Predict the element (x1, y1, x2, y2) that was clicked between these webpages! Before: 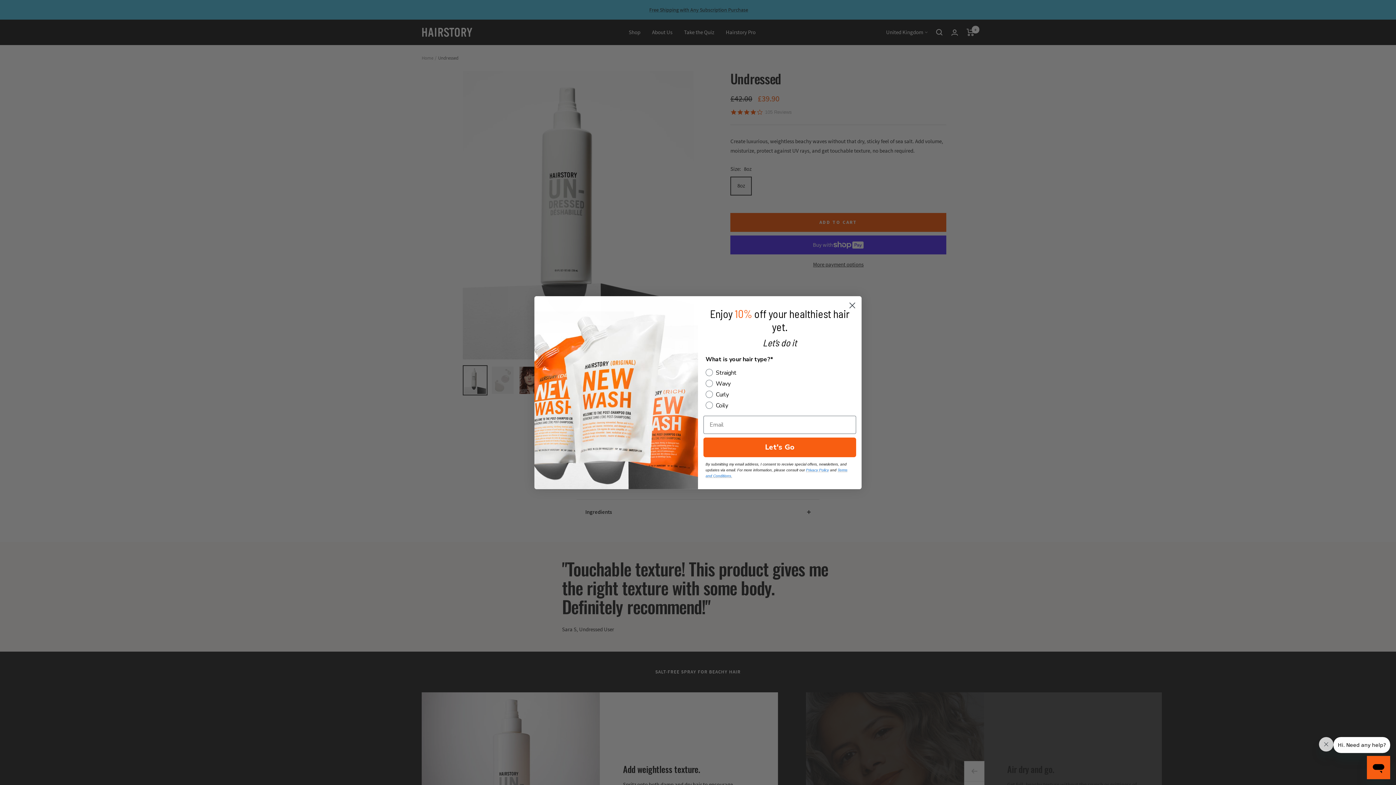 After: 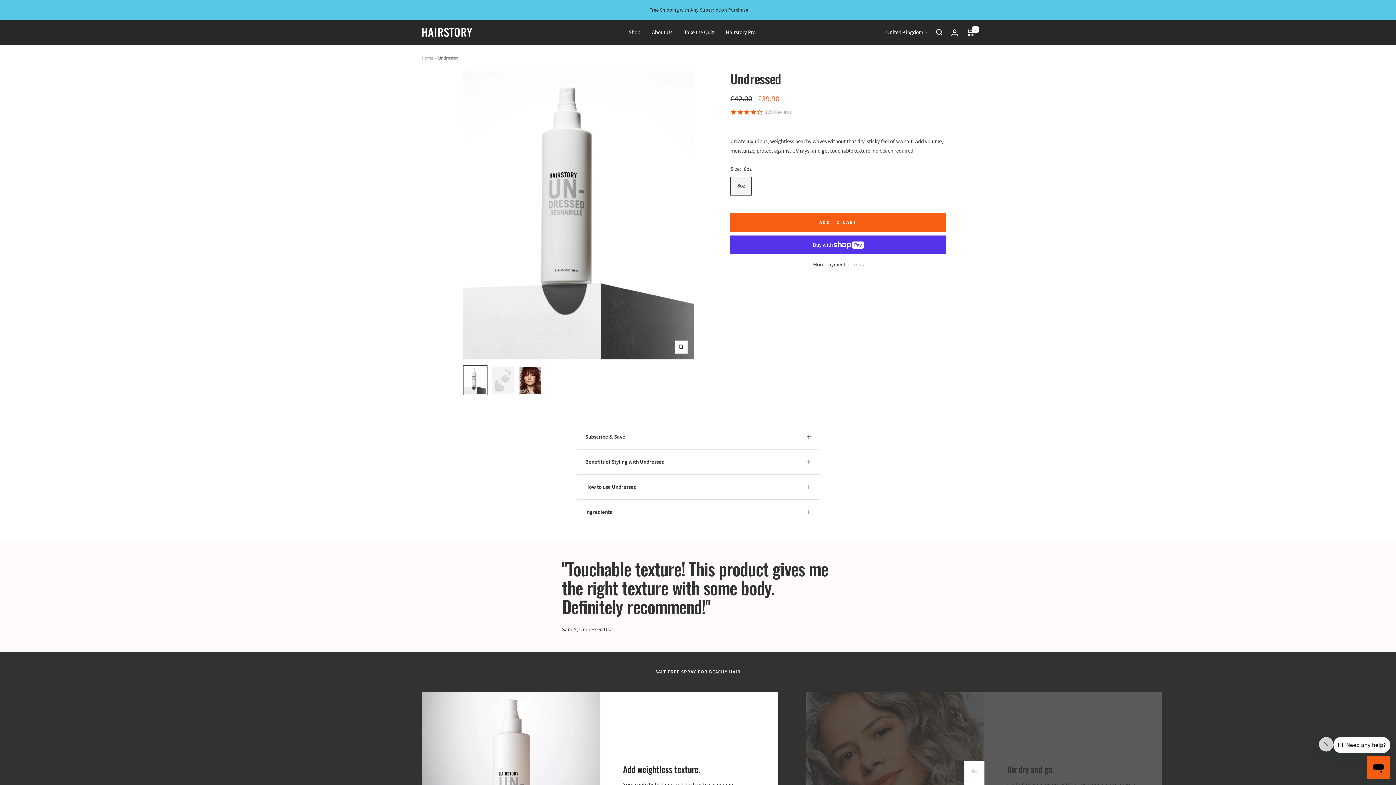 Action: bbox: (846, 299, 858, 311) label: Close dialog